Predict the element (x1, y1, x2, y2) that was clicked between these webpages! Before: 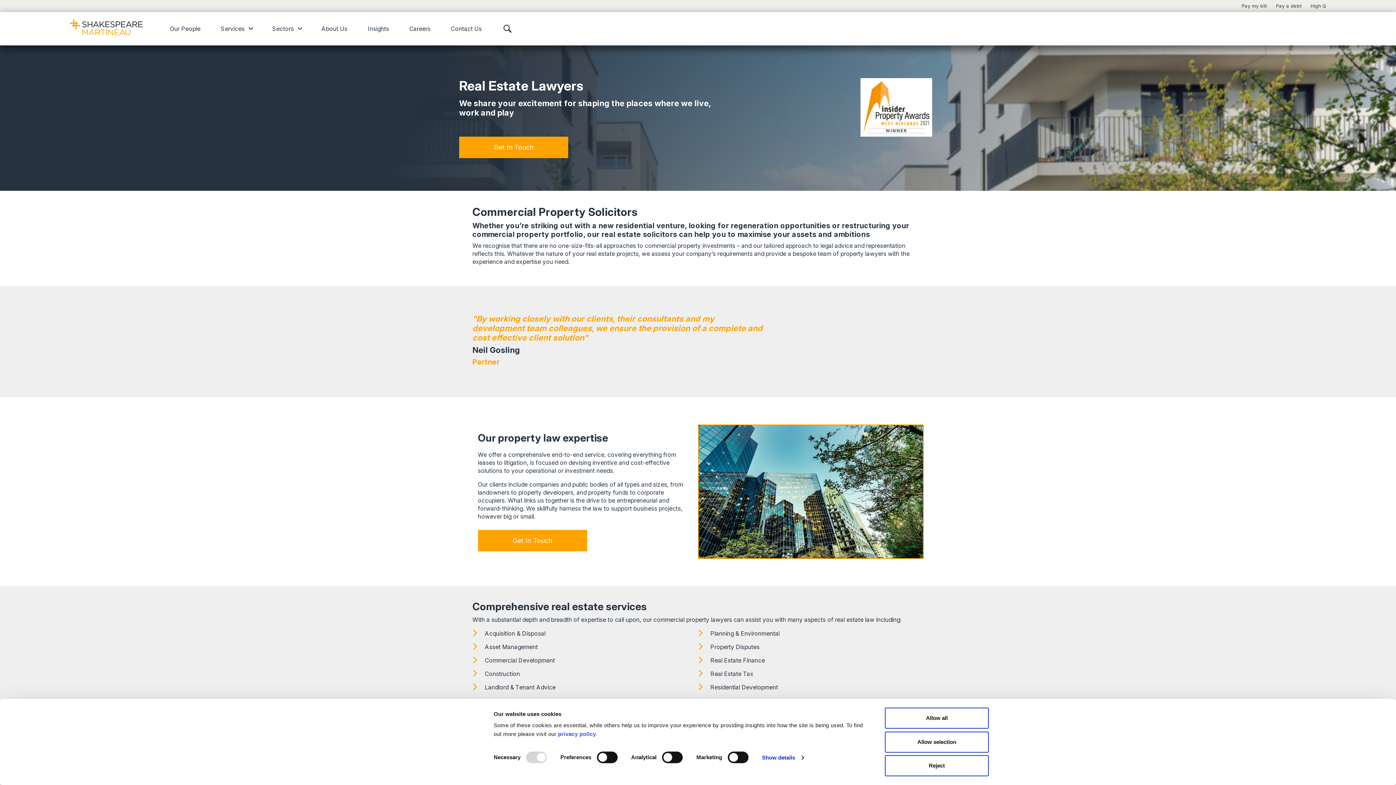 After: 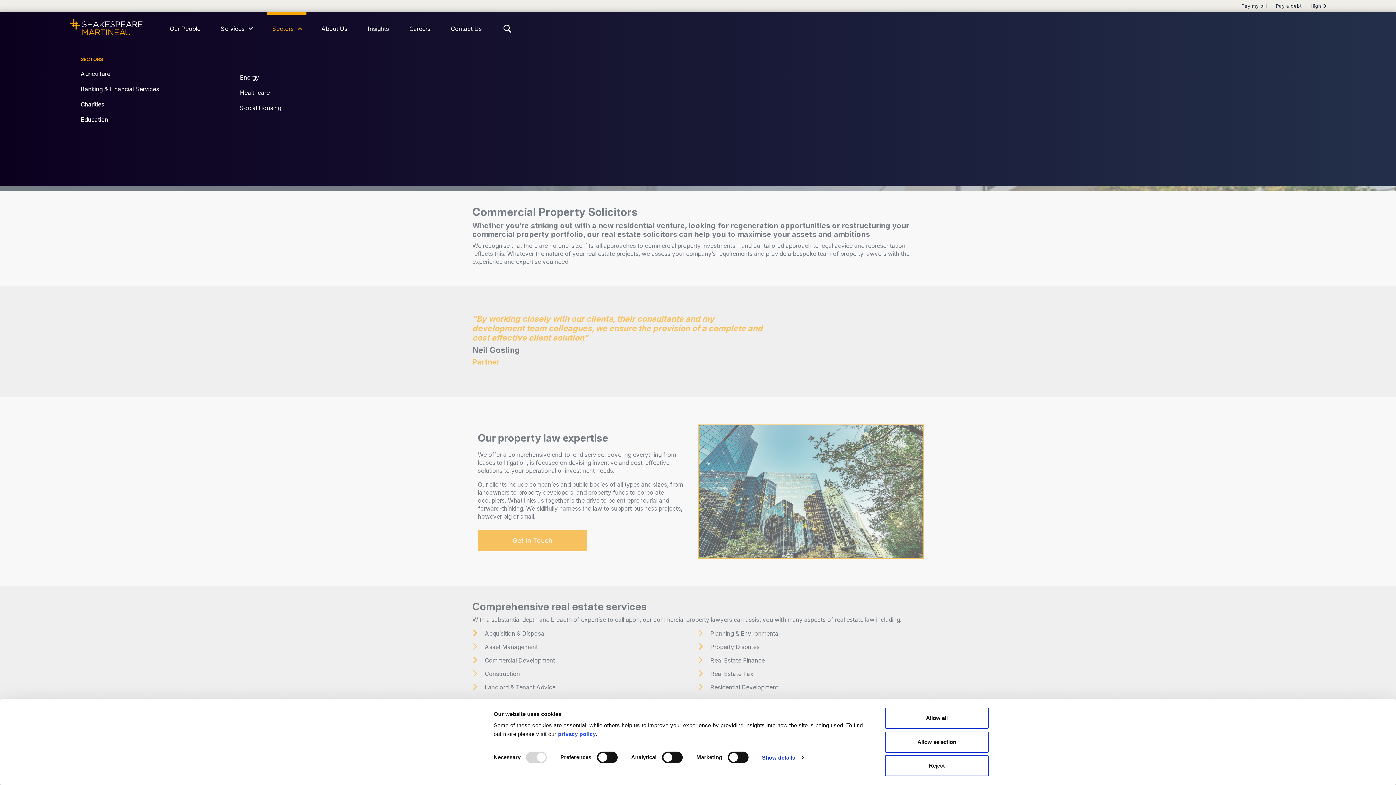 Action: bbox: (266, 12, 306, 45) label: Sectors